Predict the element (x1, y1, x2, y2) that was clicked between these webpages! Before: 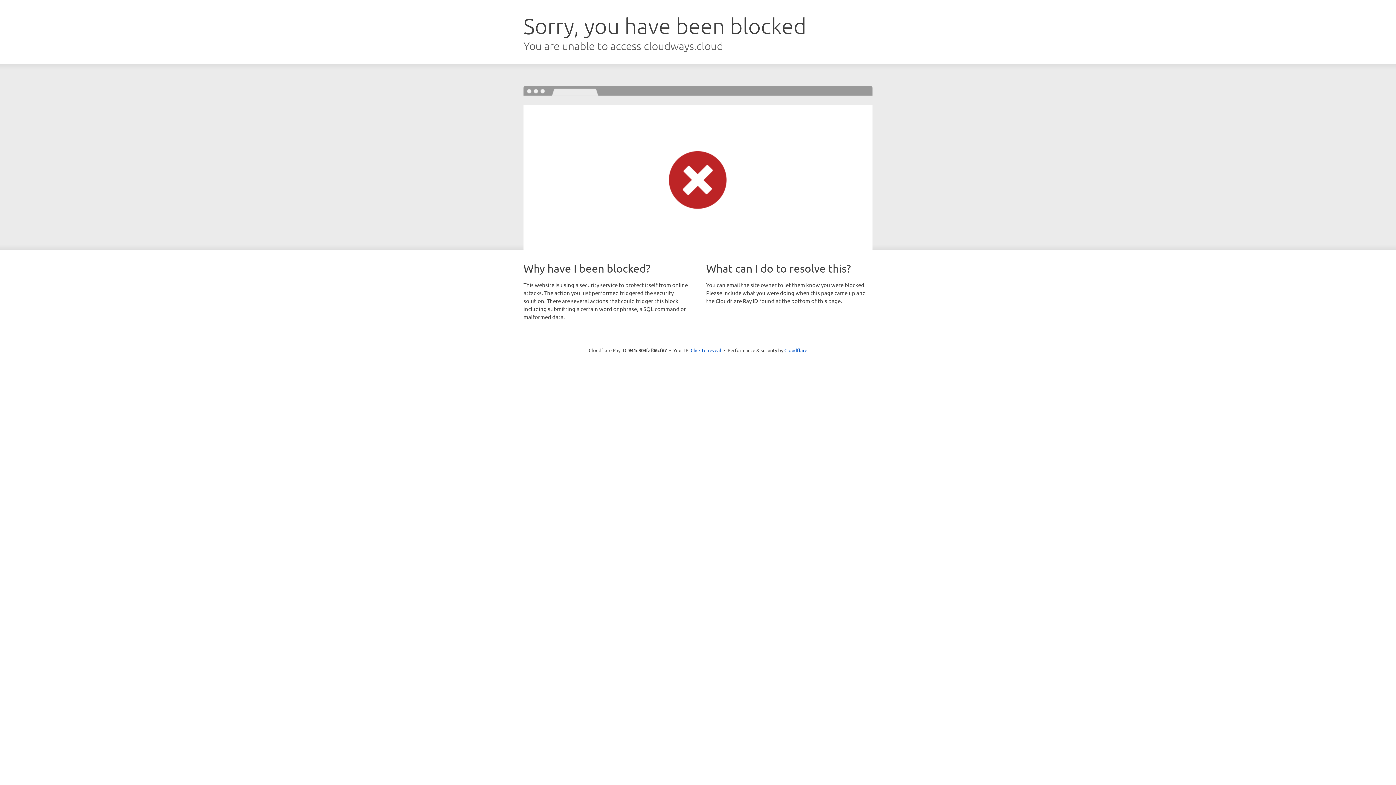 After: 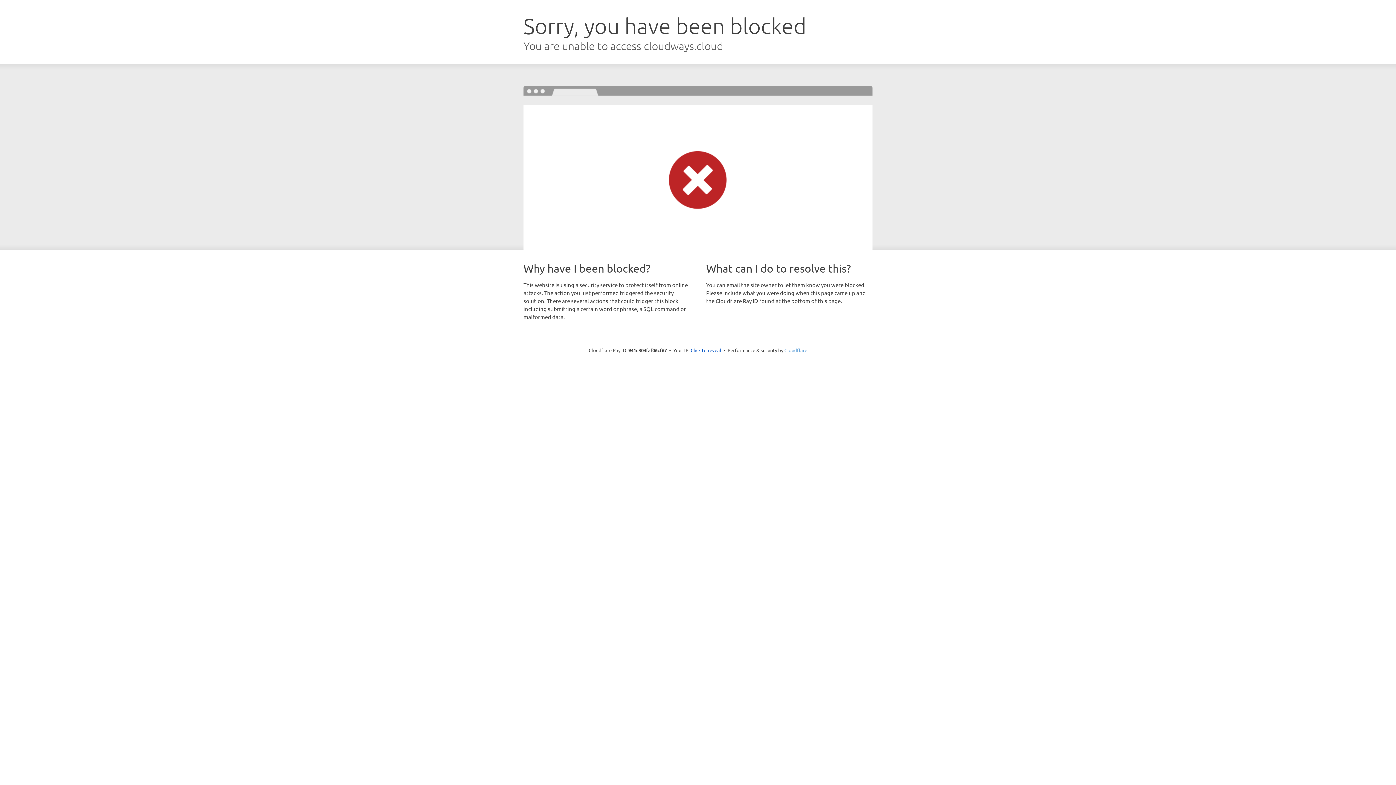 Action: bbox: (784, 347, 807, 353) label: Cloudflare